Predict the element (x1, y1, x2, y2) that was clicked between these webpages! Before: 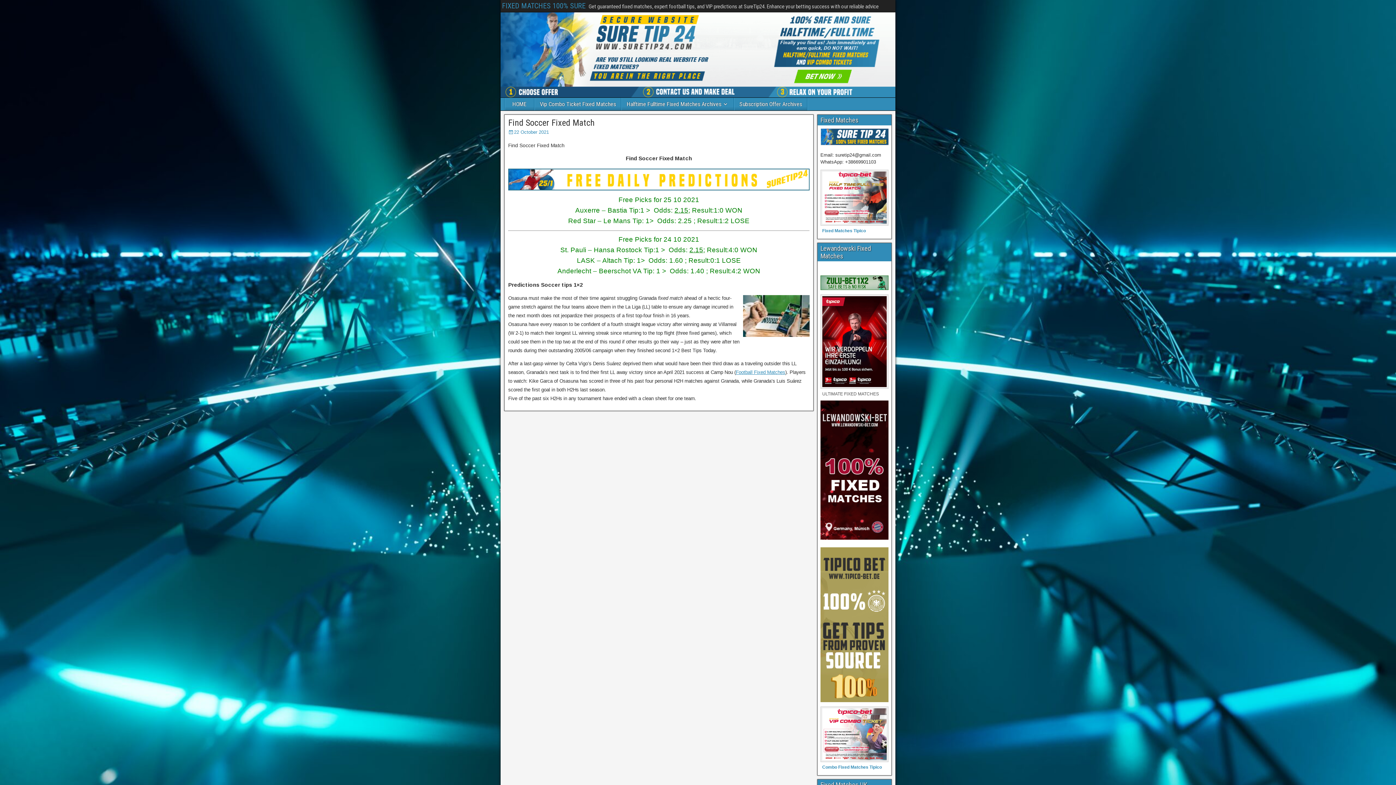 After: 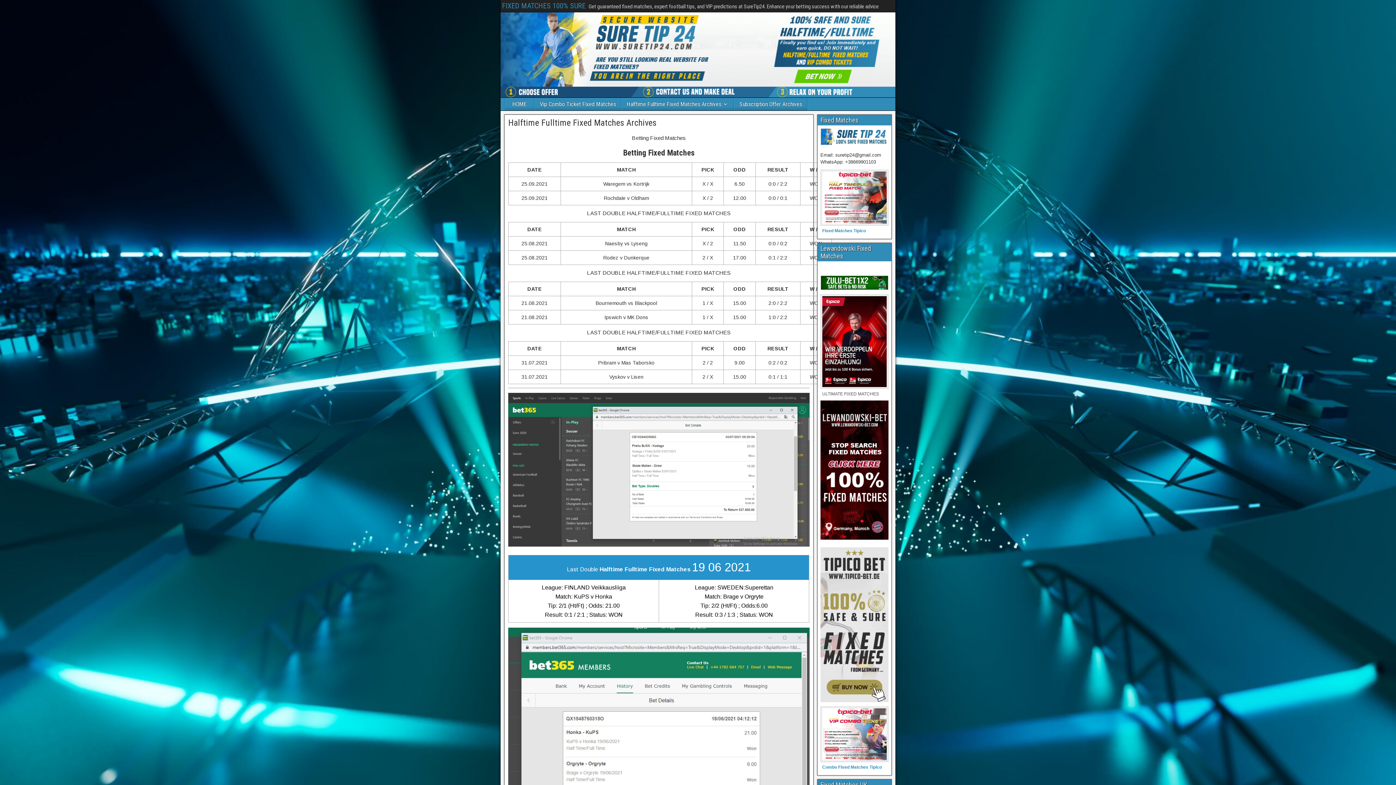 Action: label: Halftime Fulltime Fixed Matches Archives bbox: (621, 97, 733, 110)